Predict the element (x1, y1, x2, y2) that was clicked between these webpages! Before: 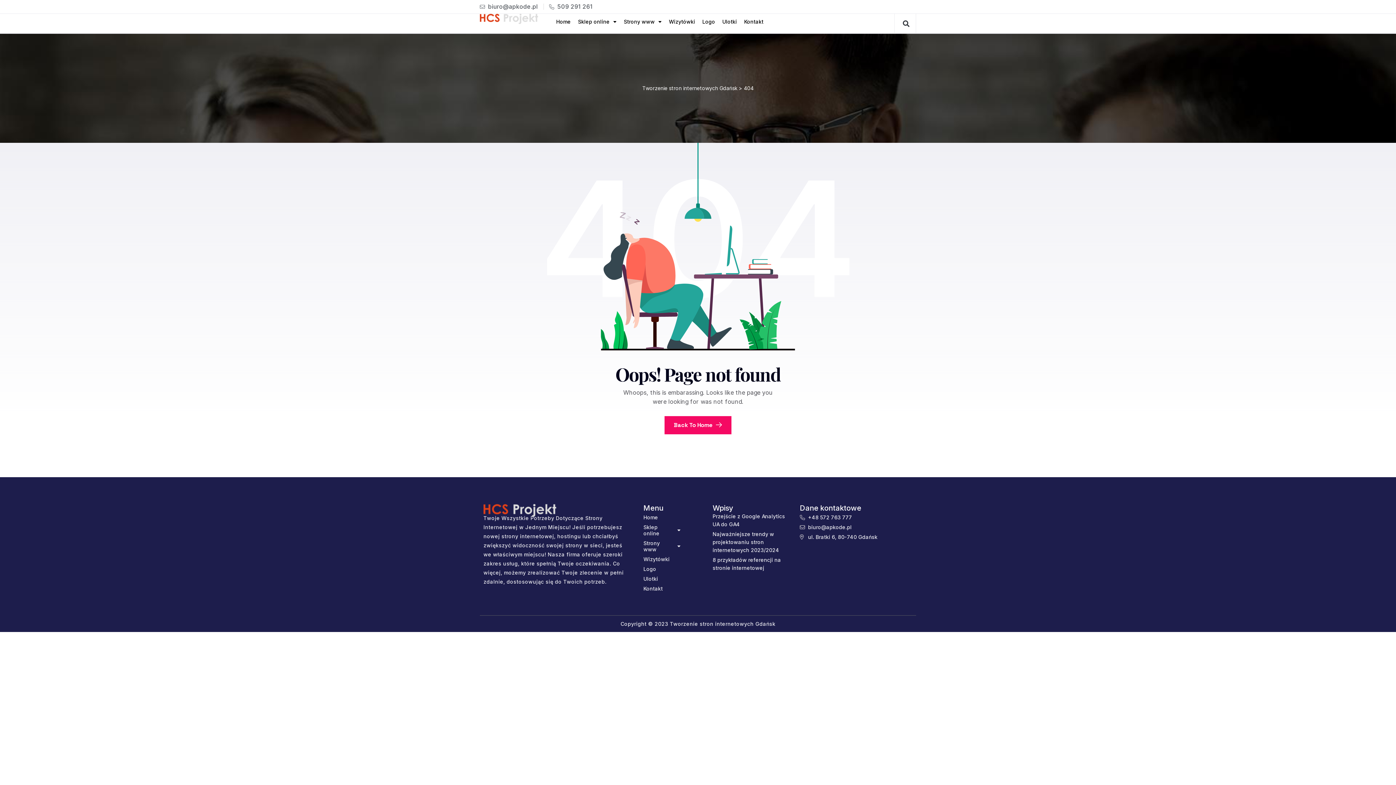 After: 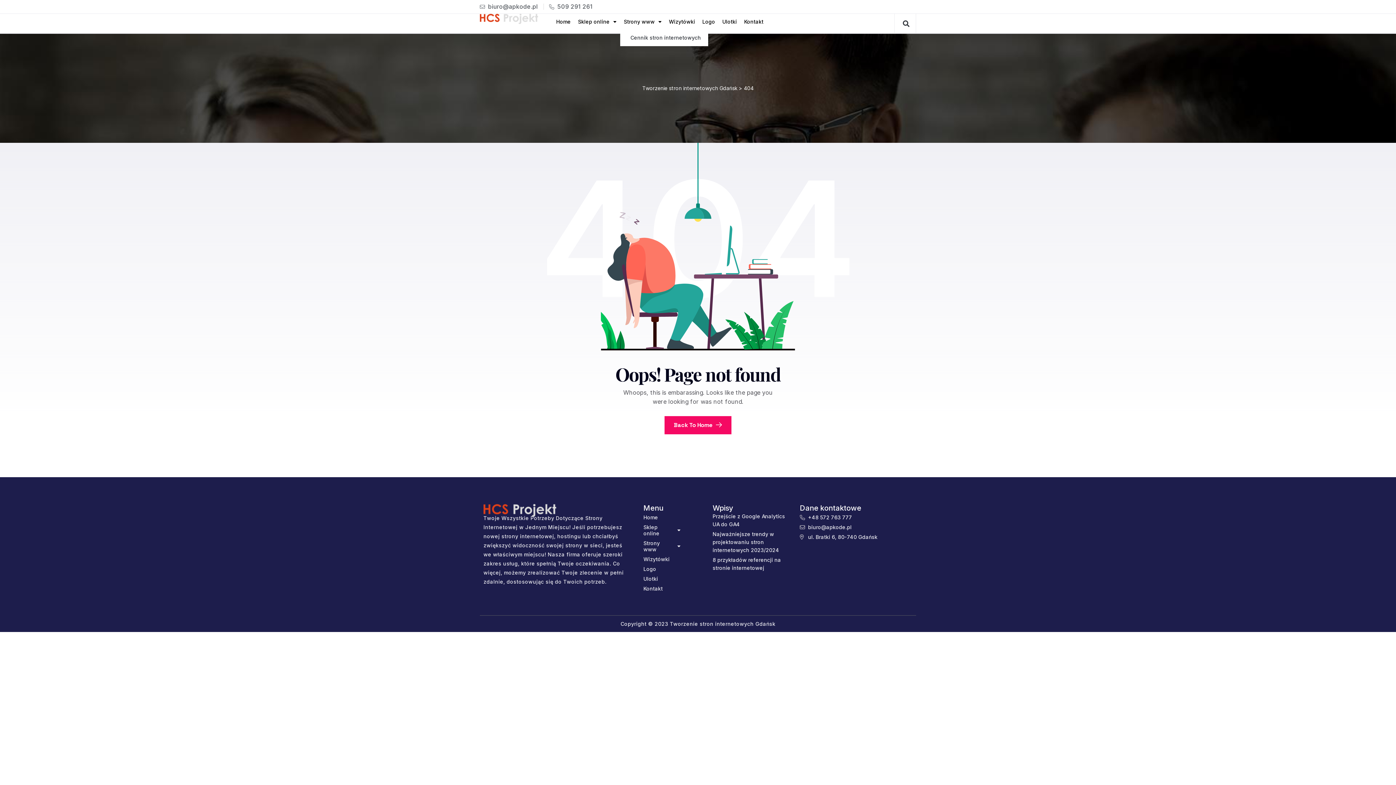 Action: label: Strony www bbox: (620, 13, 665, 29)